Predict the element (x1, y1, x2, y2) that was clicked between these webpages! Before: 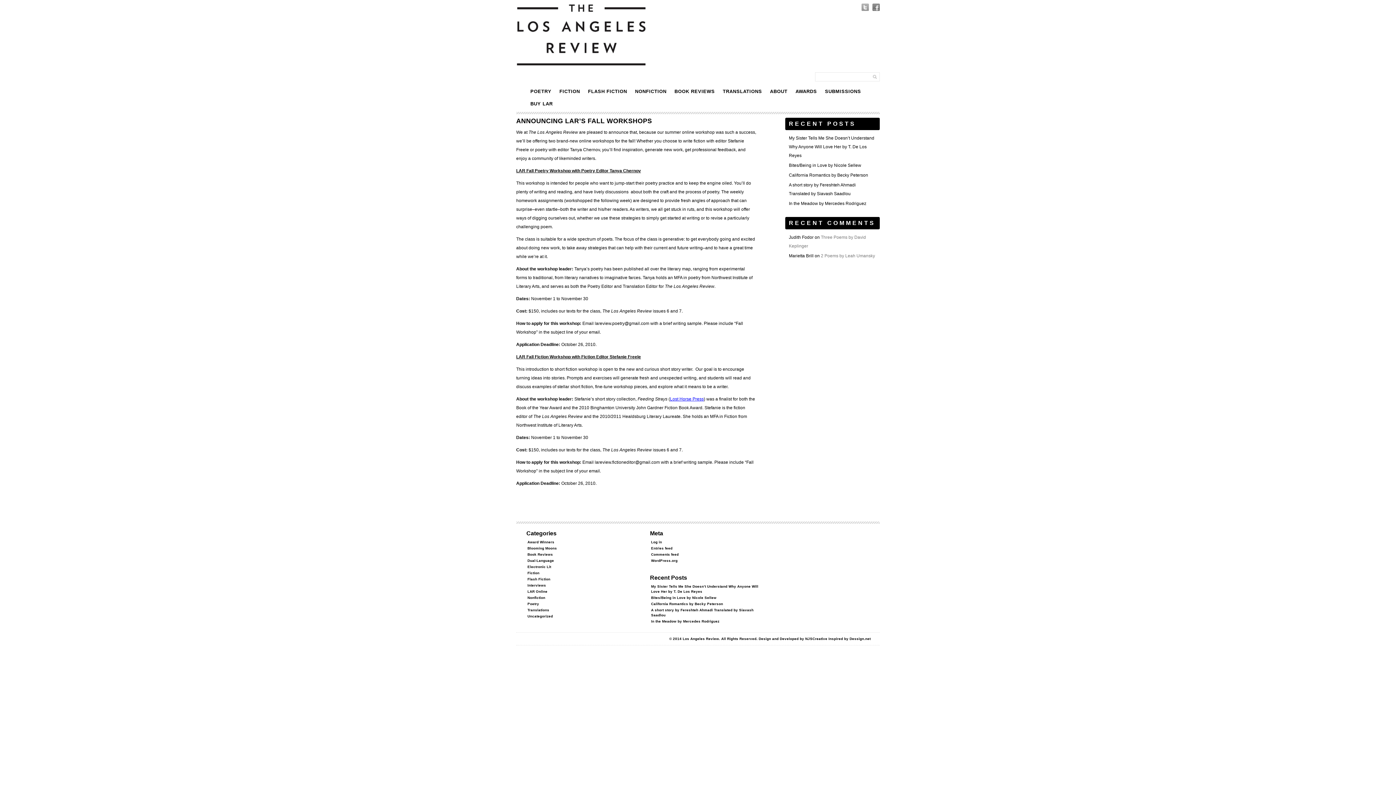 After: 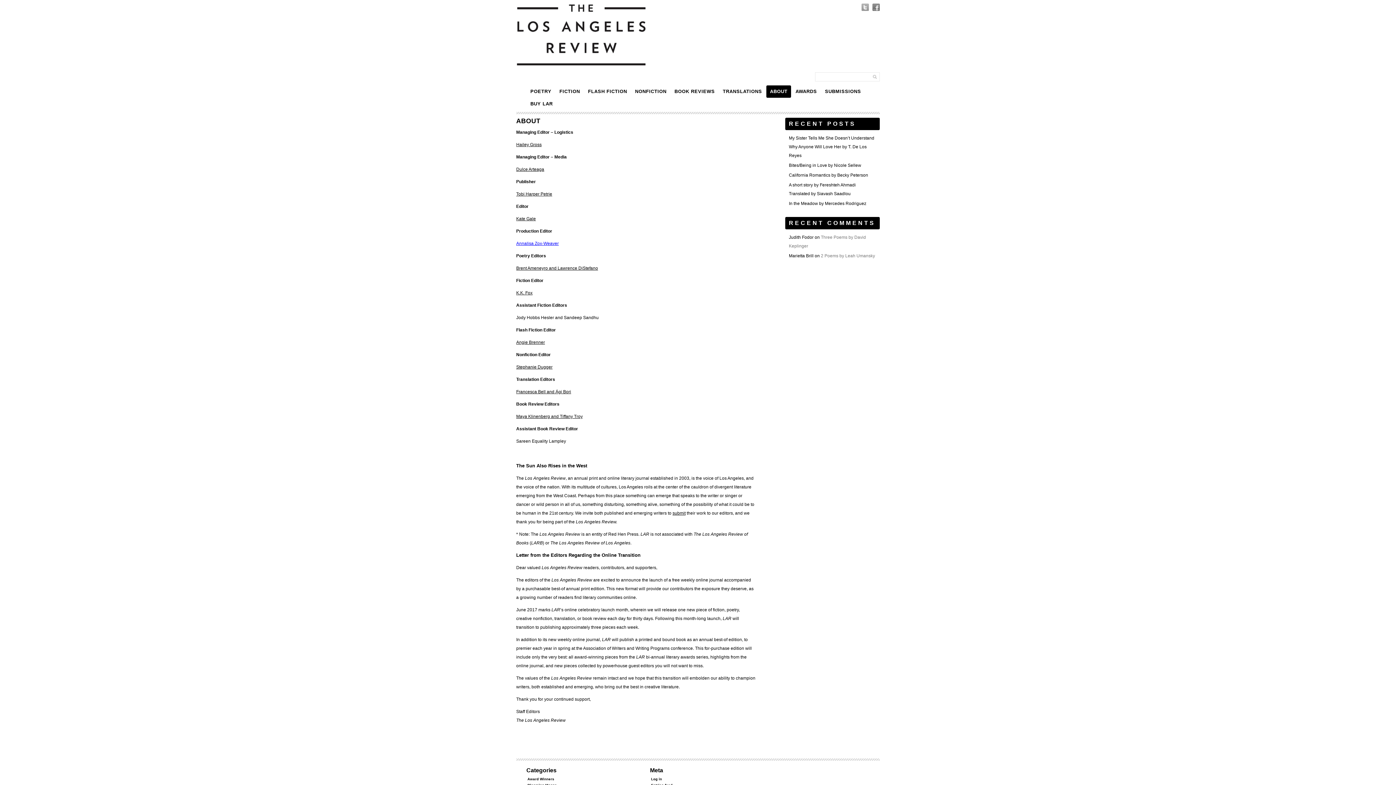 Action: label: ABOUT bbox: (766, 85, 791, 97)